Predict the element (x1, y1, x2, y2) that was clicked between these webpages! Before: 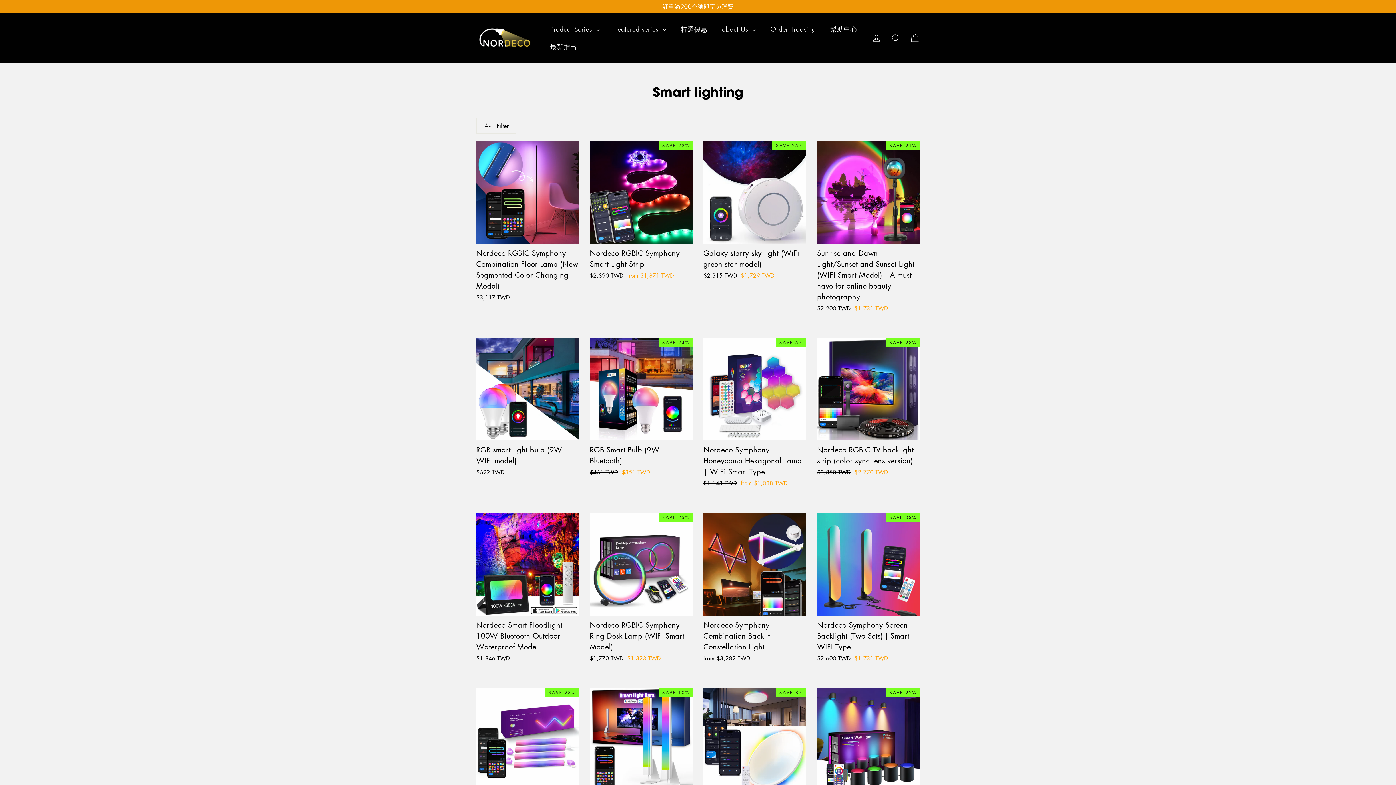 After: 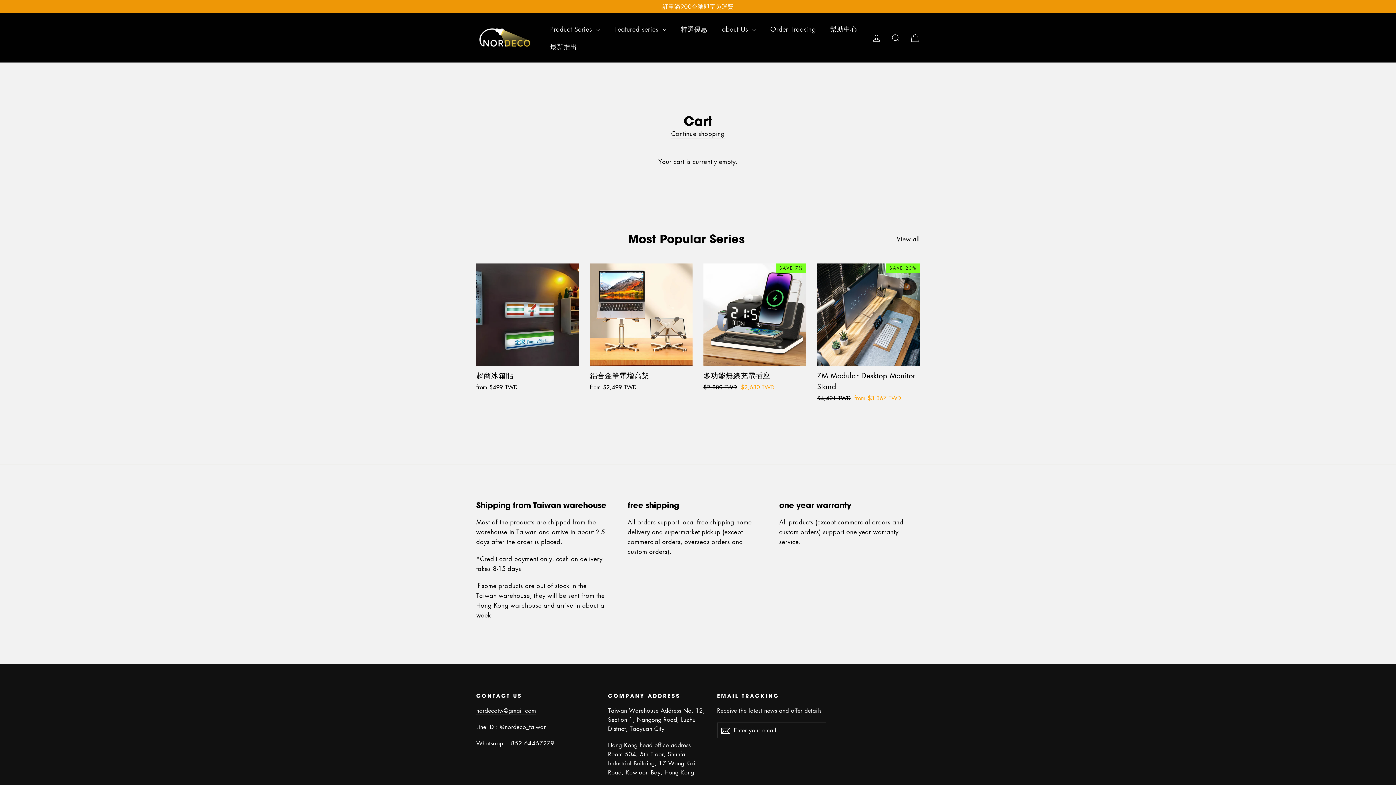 Action: bbox: (905, 28, 924, 46) label: Cart